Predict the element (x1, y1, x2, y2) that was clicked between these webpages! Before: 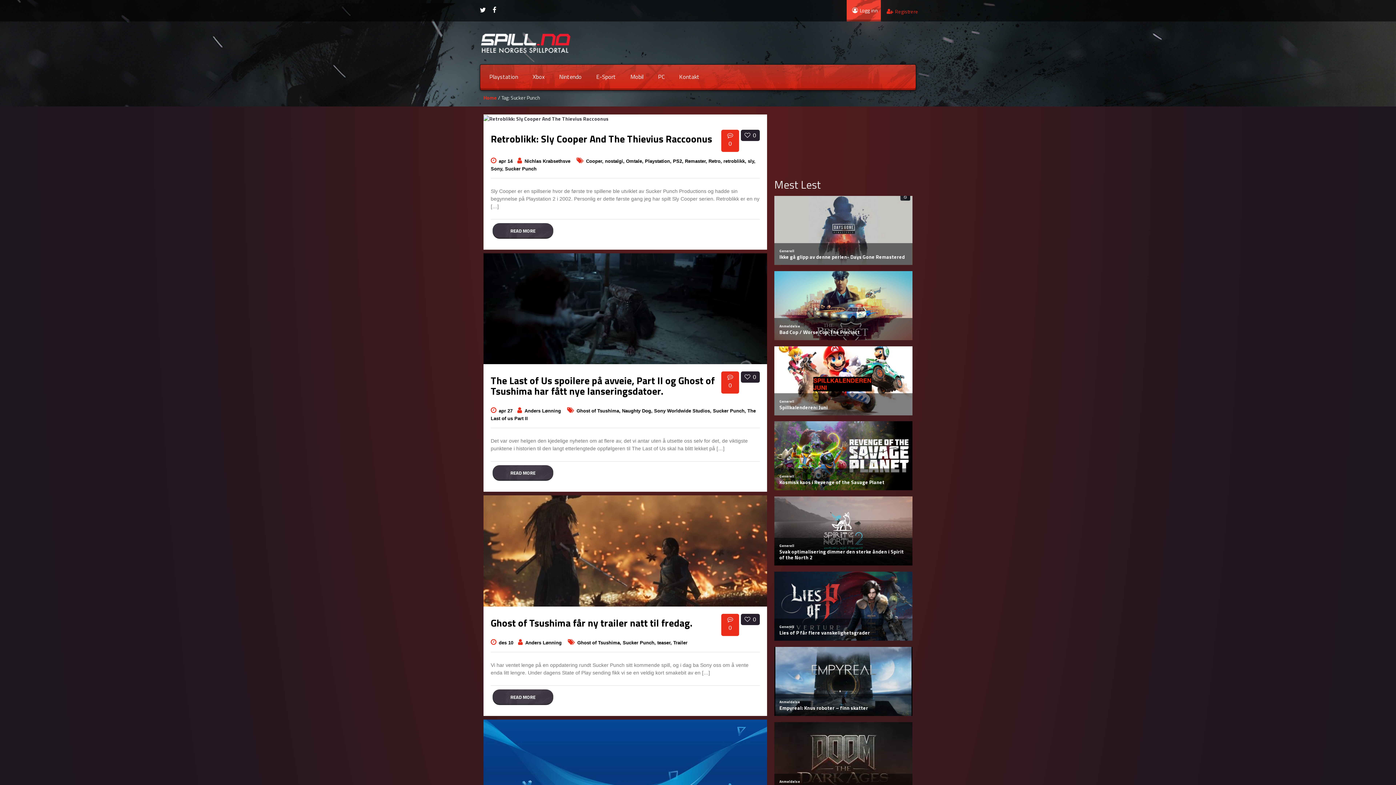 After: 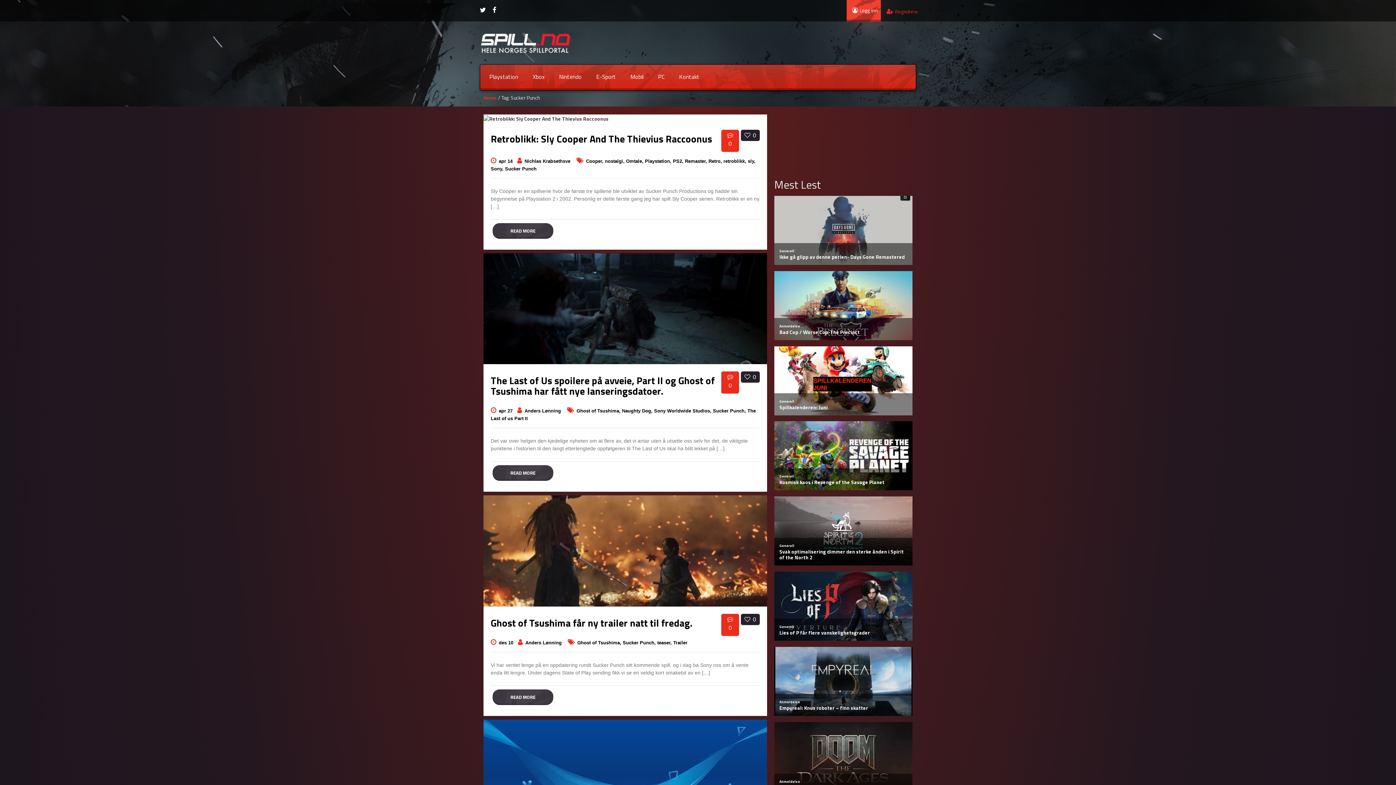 Action: bbox: (505, 166, 536, 171) label: Sucker Punch